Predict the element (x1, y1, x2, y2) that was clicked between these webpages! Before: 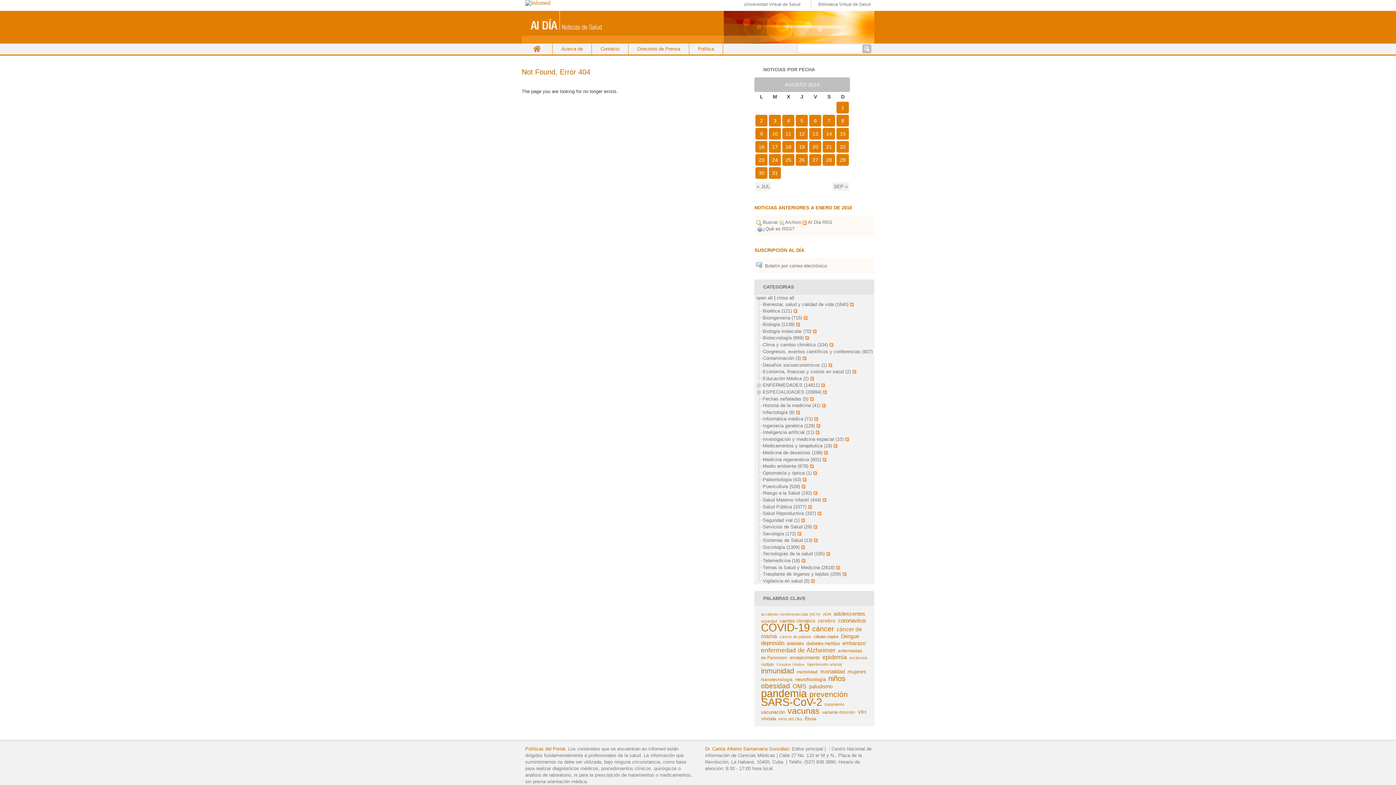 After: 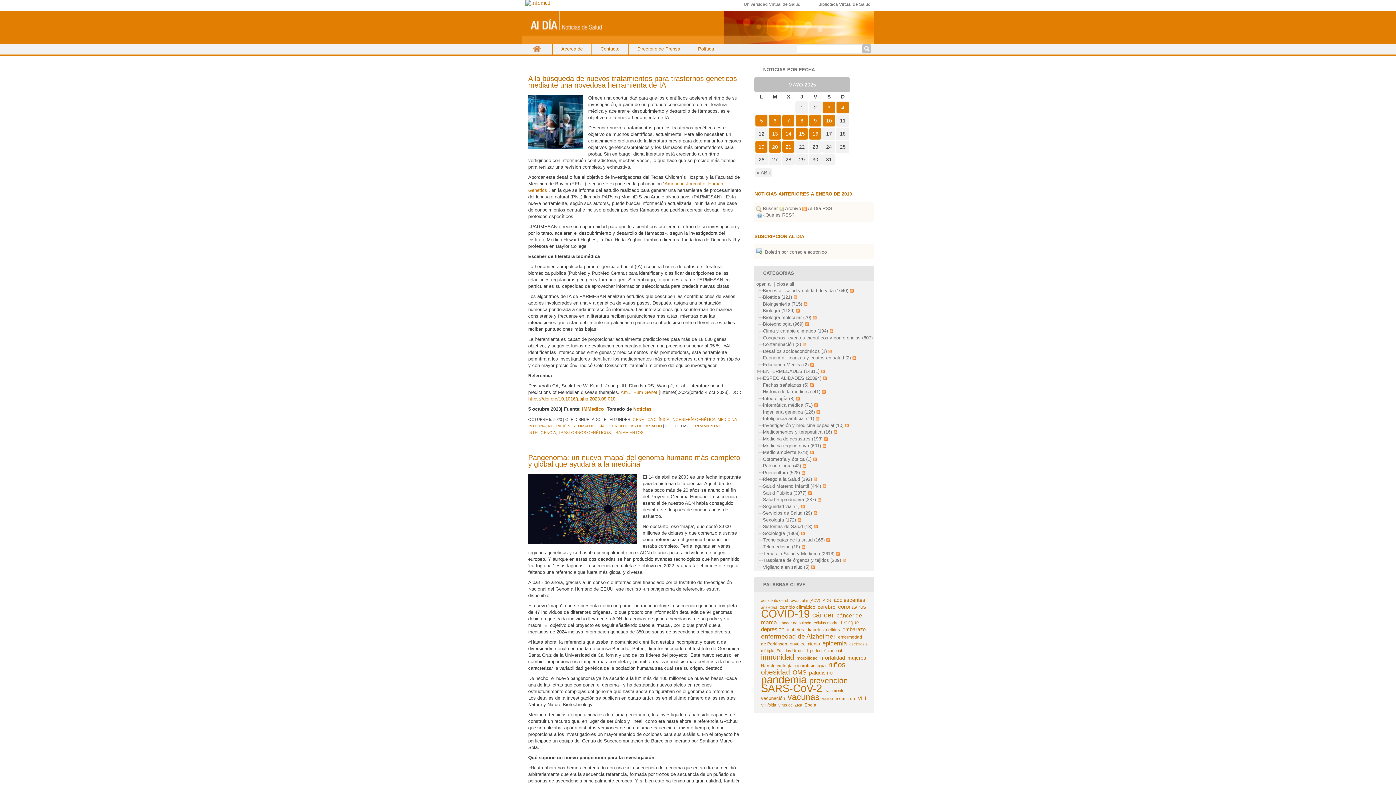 Action: bbox: (763, 423, 815, 428) label: Ingeniería genética (126)